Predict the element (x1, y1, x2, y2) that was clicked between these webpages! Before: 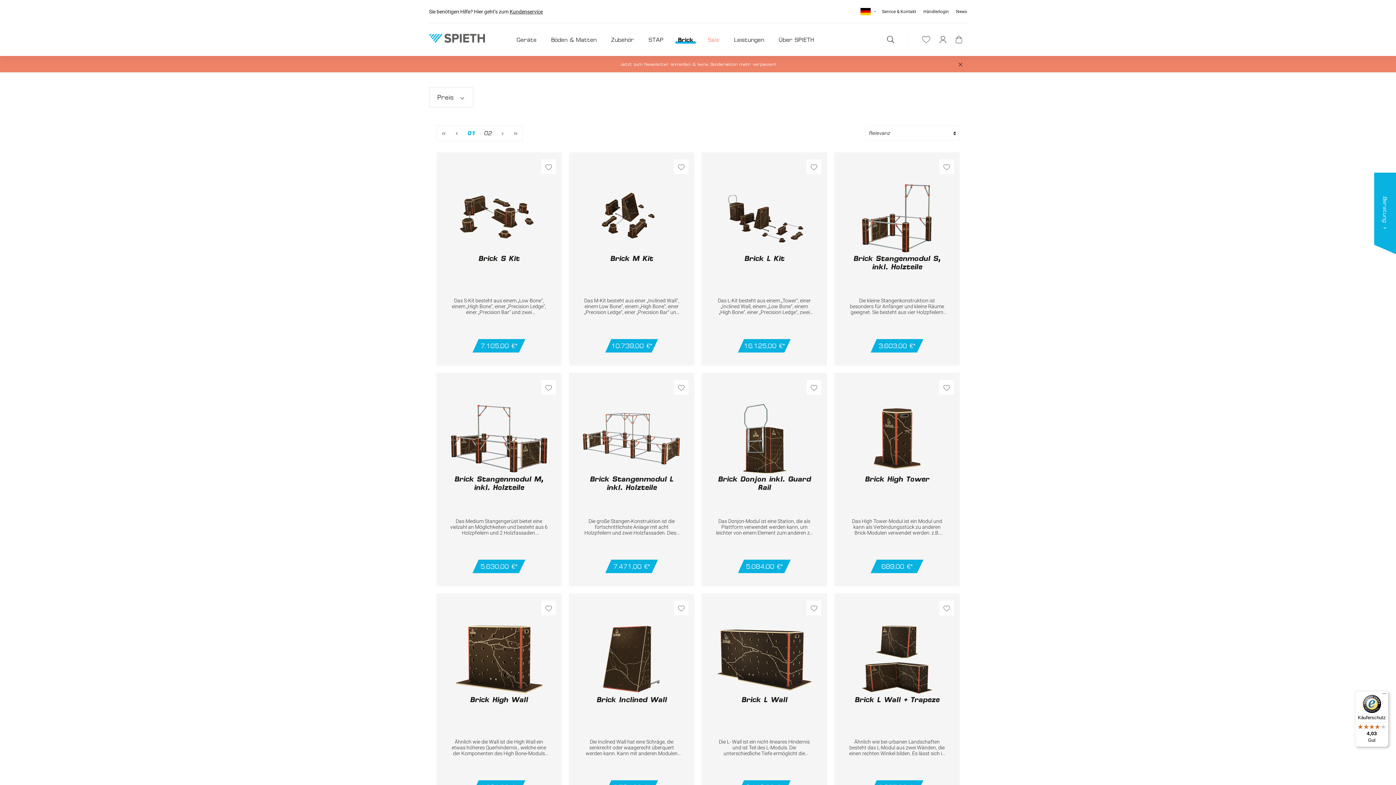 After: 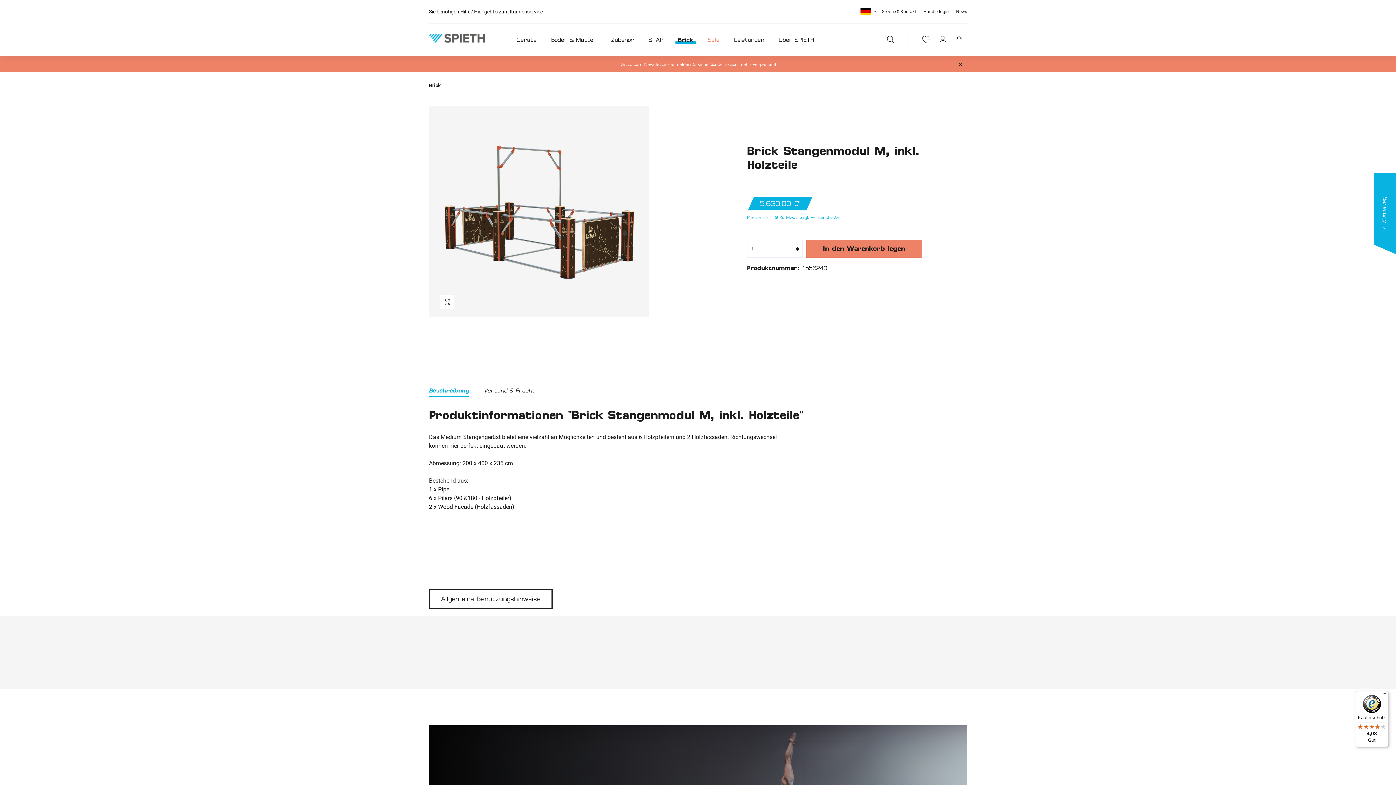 Action: bbox: (449, 475, 548, 492) label: Brick Stangenmodul M, inkl. Holzteile